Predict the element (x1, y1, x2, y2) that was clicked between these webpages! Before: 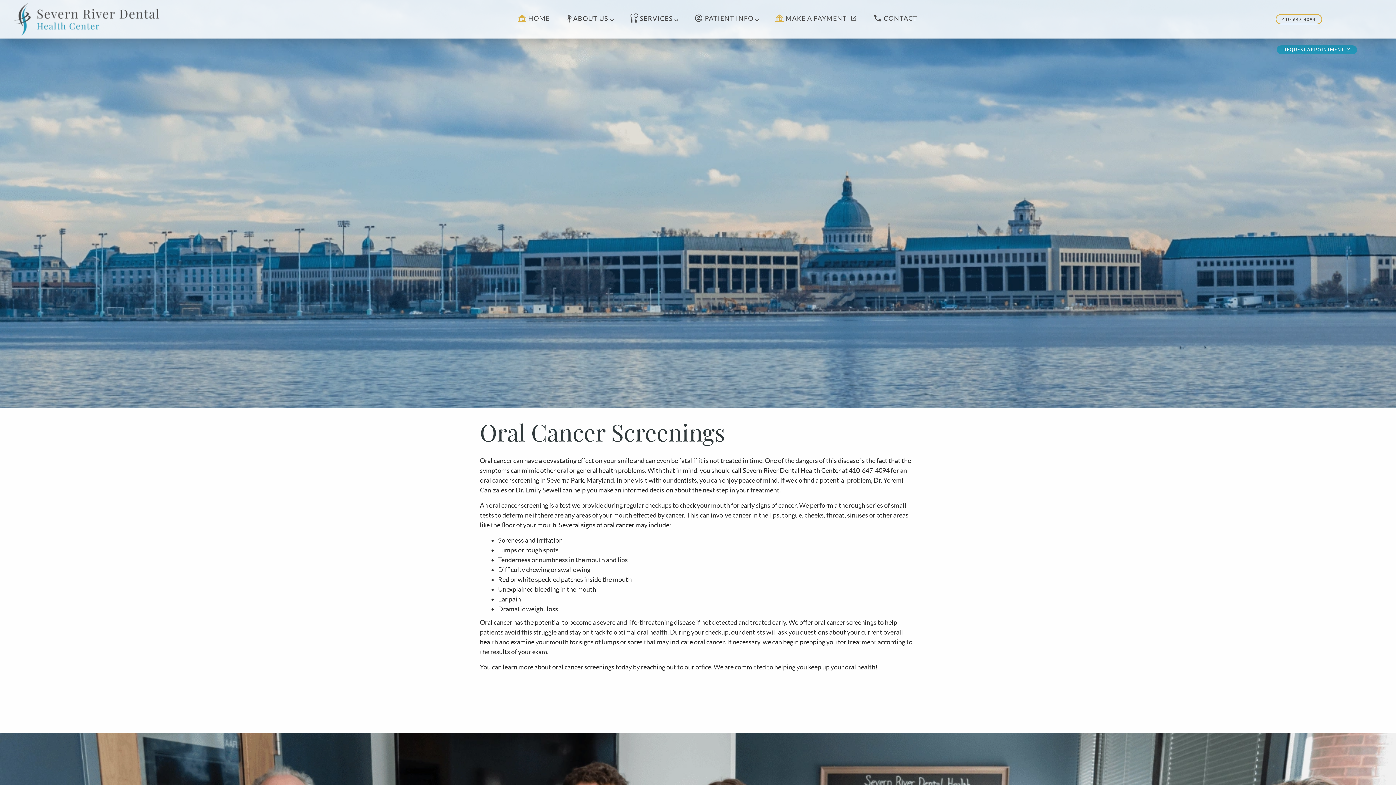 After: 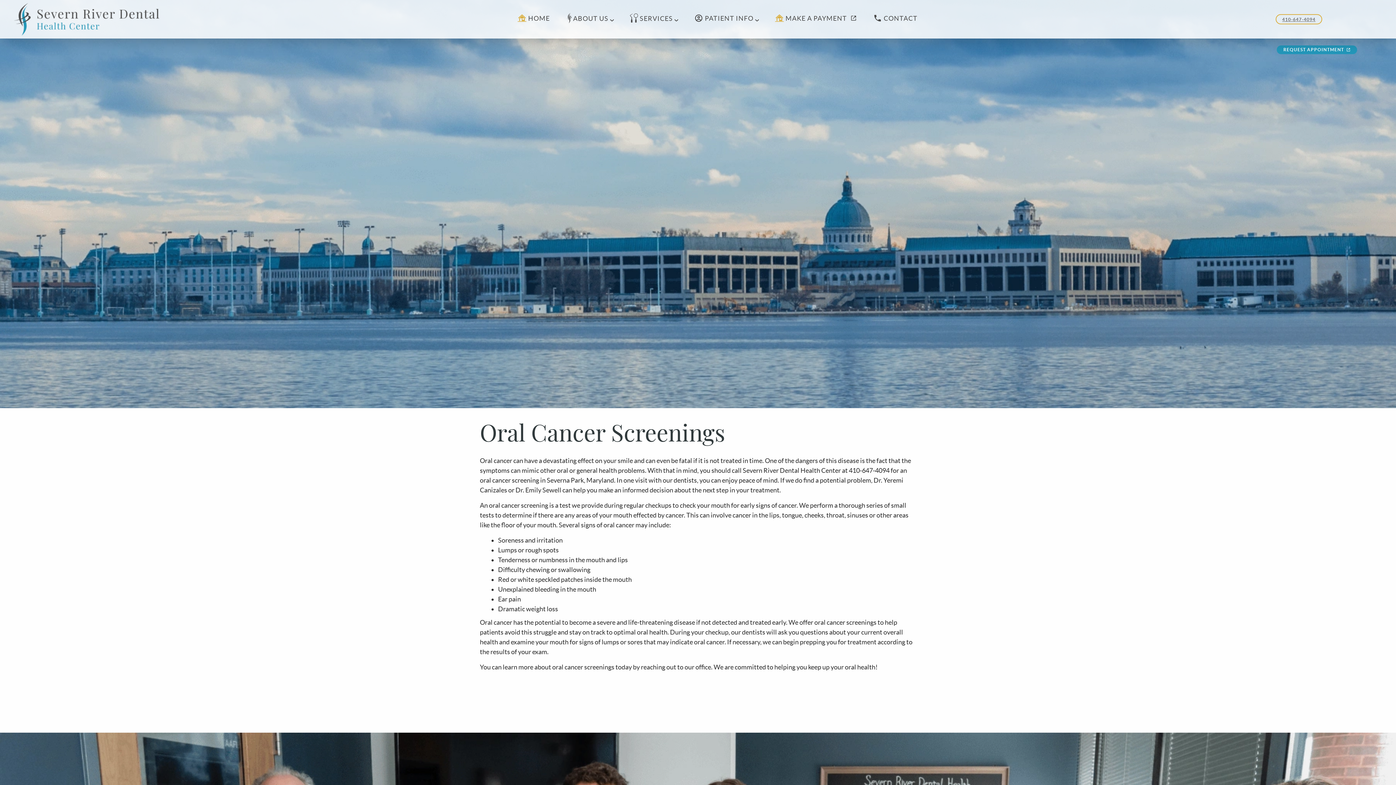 Action: bbox: (1275, 14, 1322, 24) label: 410-647-4094